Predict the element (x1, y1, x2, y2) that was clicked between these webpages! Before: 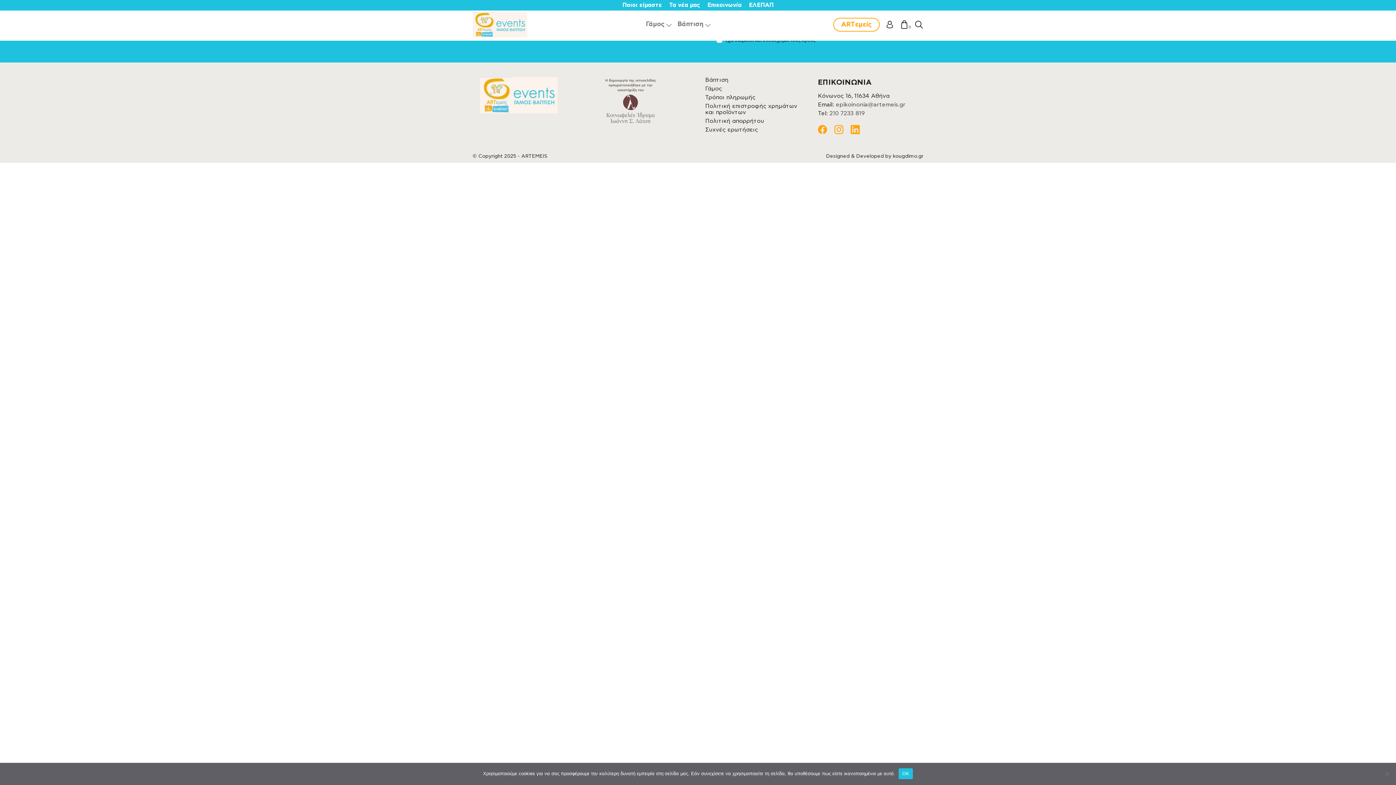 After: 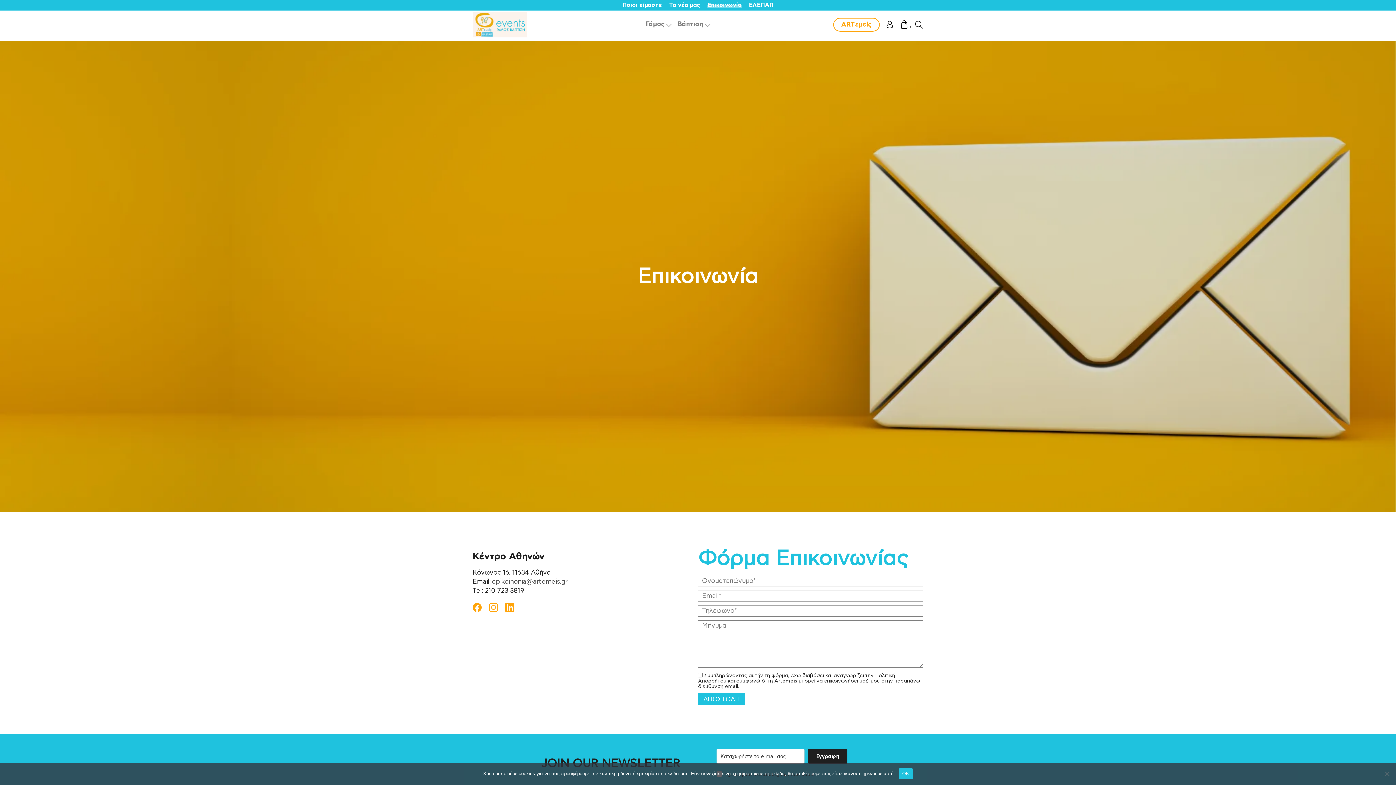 Action: bbox: (707, 2, 741, 8) label: Επικοινωνία